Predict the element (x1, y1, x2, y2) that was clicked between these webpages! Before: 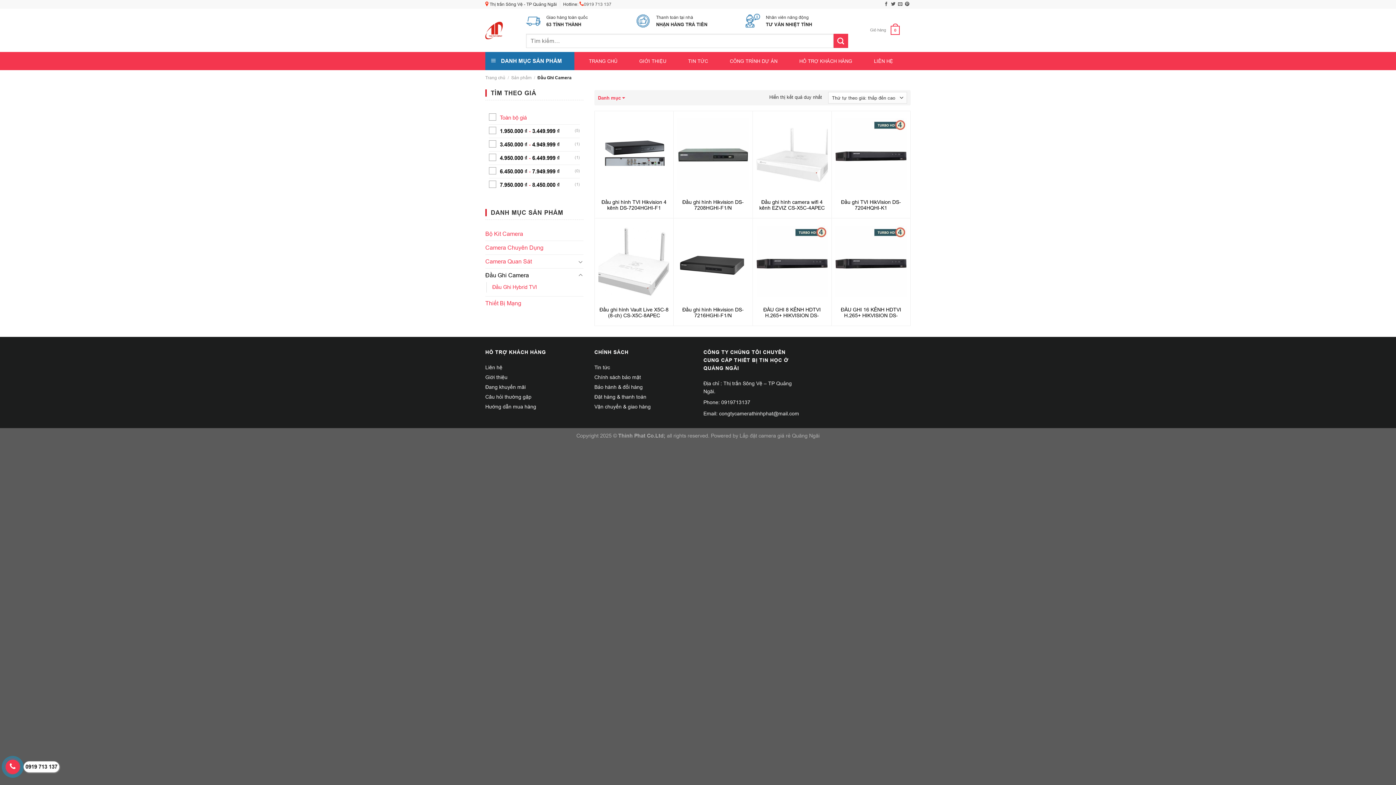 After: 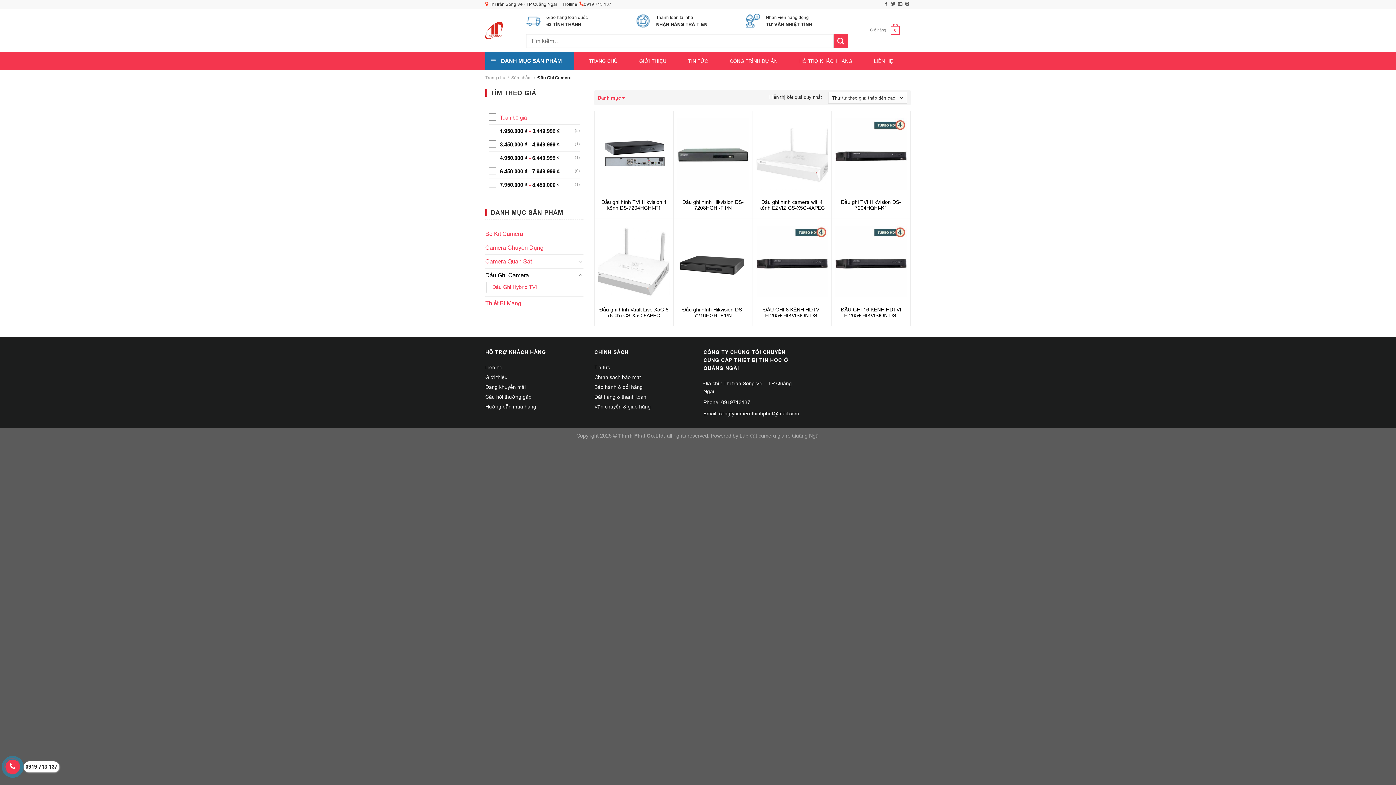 Action: label: 0919 713 137 bbox: (5, 760, 20, 774)